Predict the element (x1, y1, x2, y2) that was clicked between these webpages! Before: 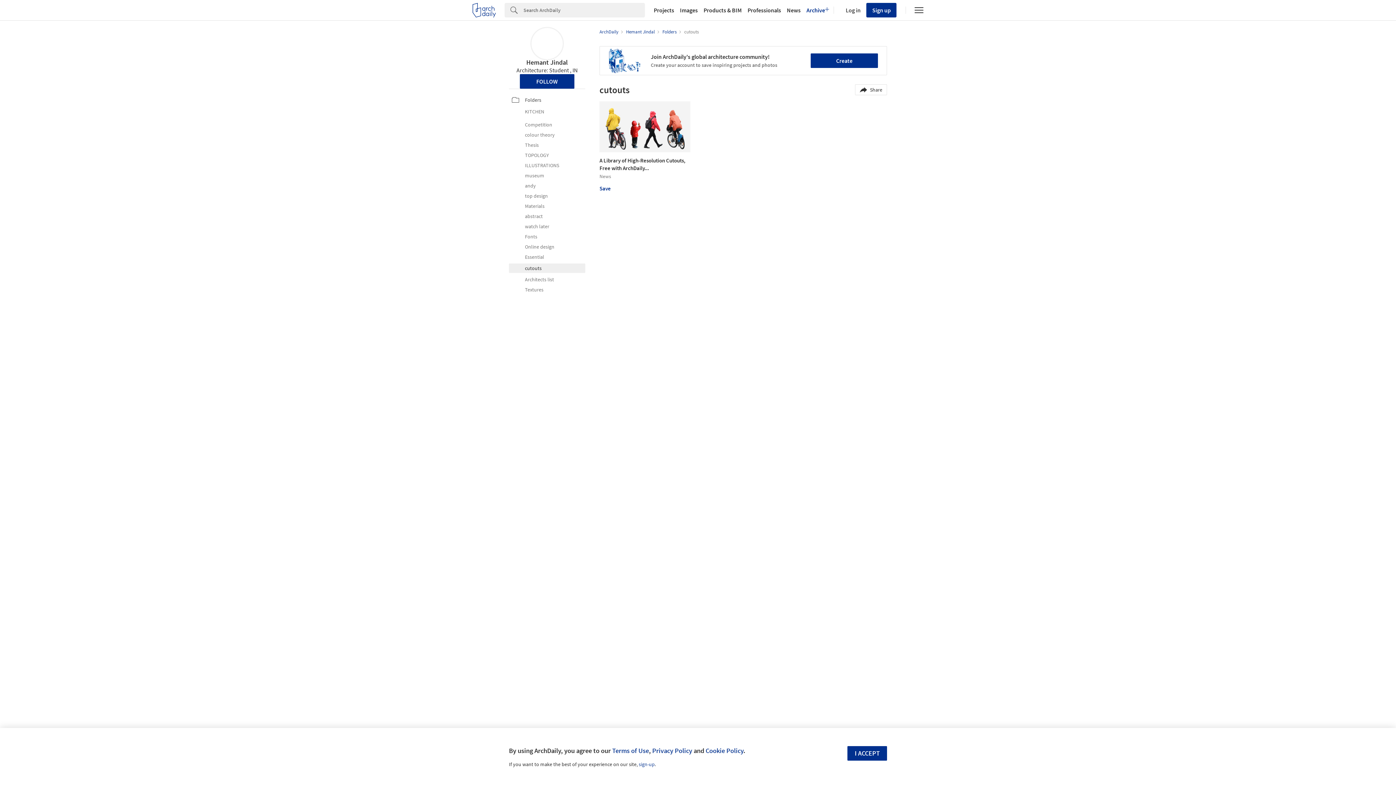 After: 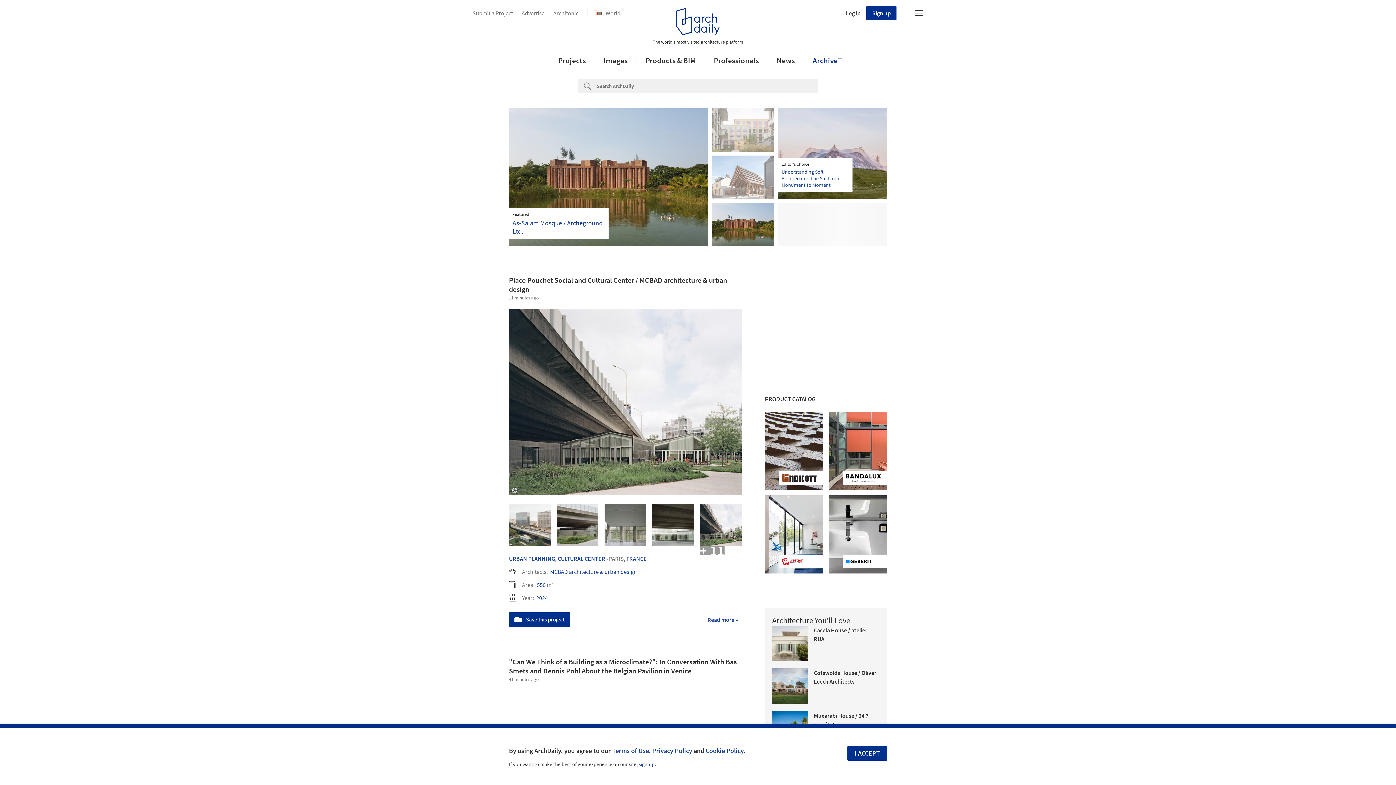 Action: label: ArchDaily  bbox: (599, 28, 619, 34)